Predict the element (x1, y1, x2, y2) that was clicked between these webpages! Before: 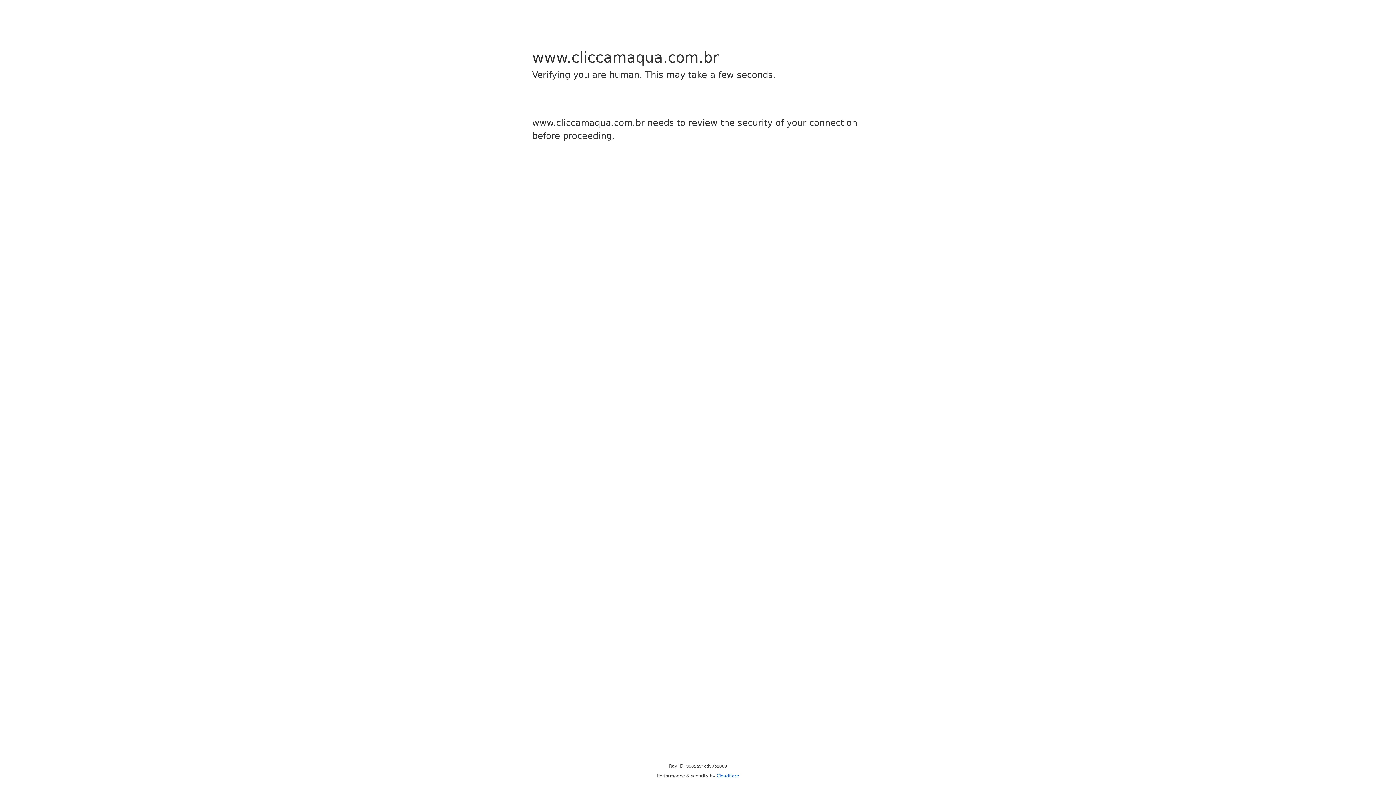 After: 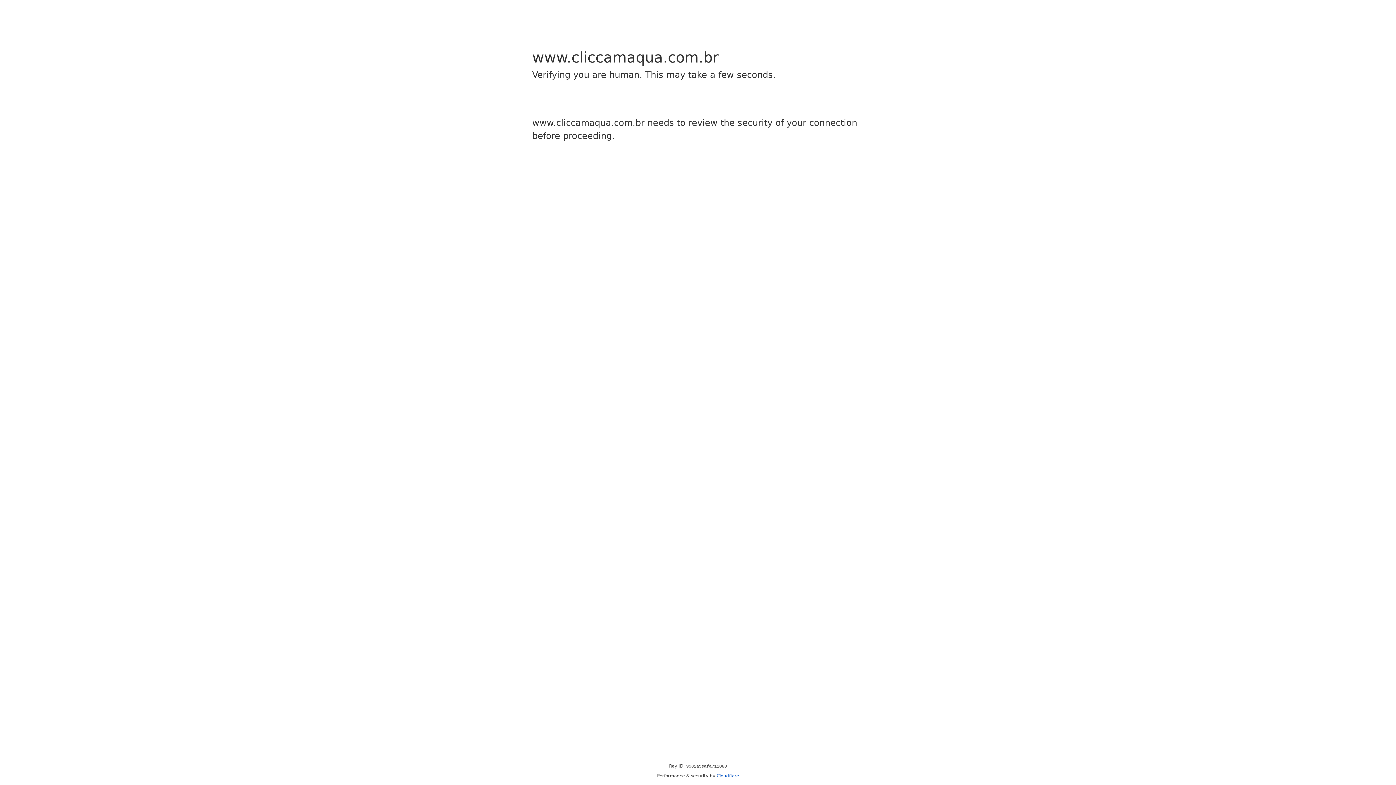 Action: bbox: (716, 773, 739, 778) label: Cloudflare